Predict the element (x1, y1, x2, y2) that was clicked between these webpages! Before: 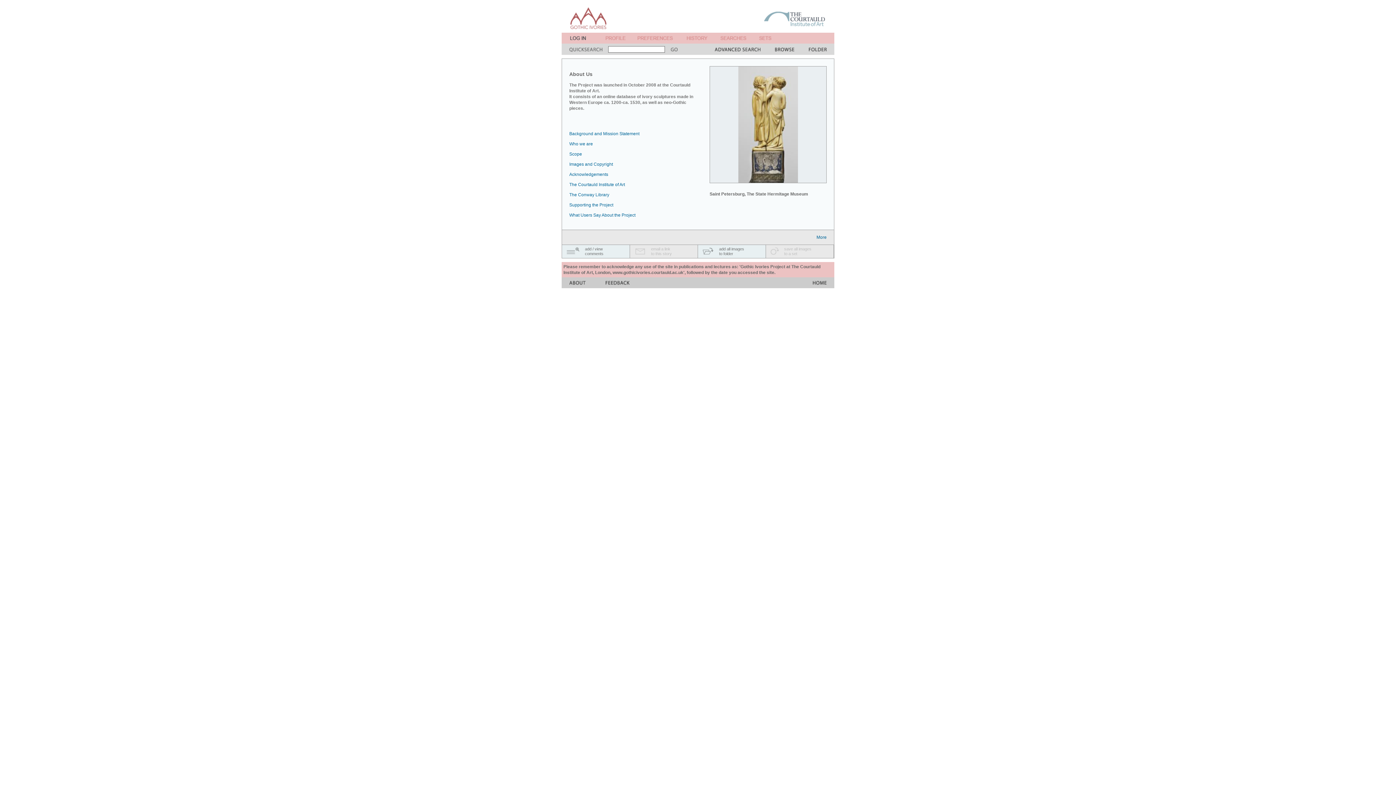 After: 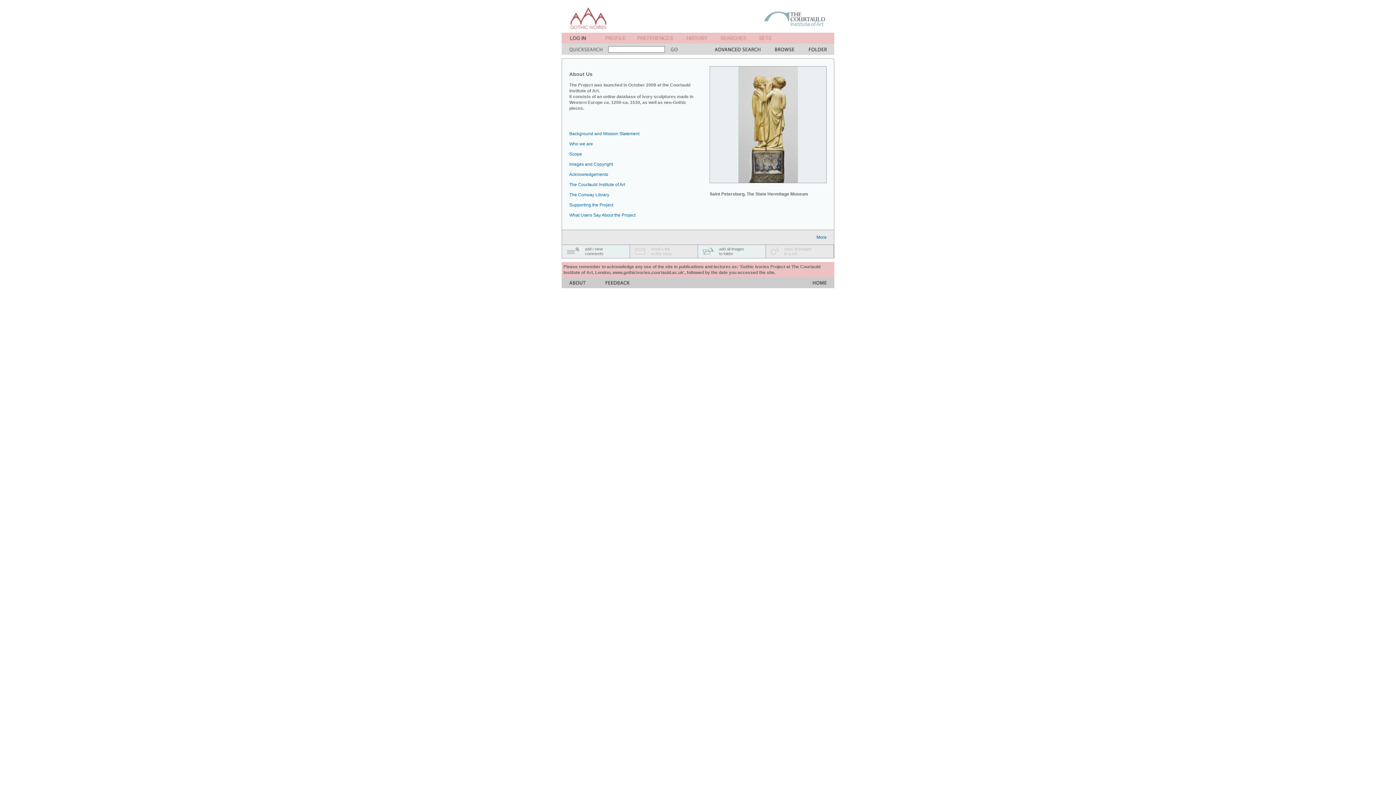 Action: bbox: (605, 38, 625, 44)